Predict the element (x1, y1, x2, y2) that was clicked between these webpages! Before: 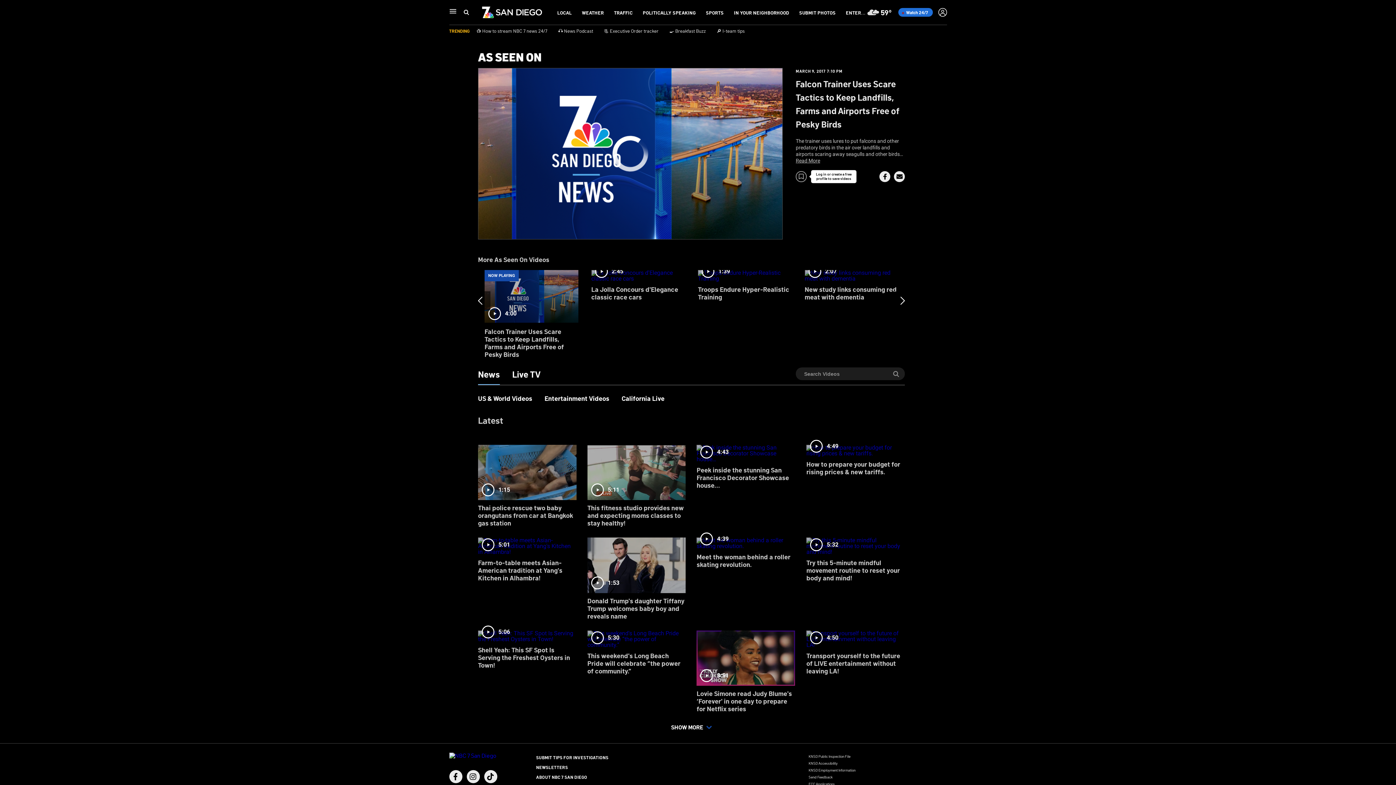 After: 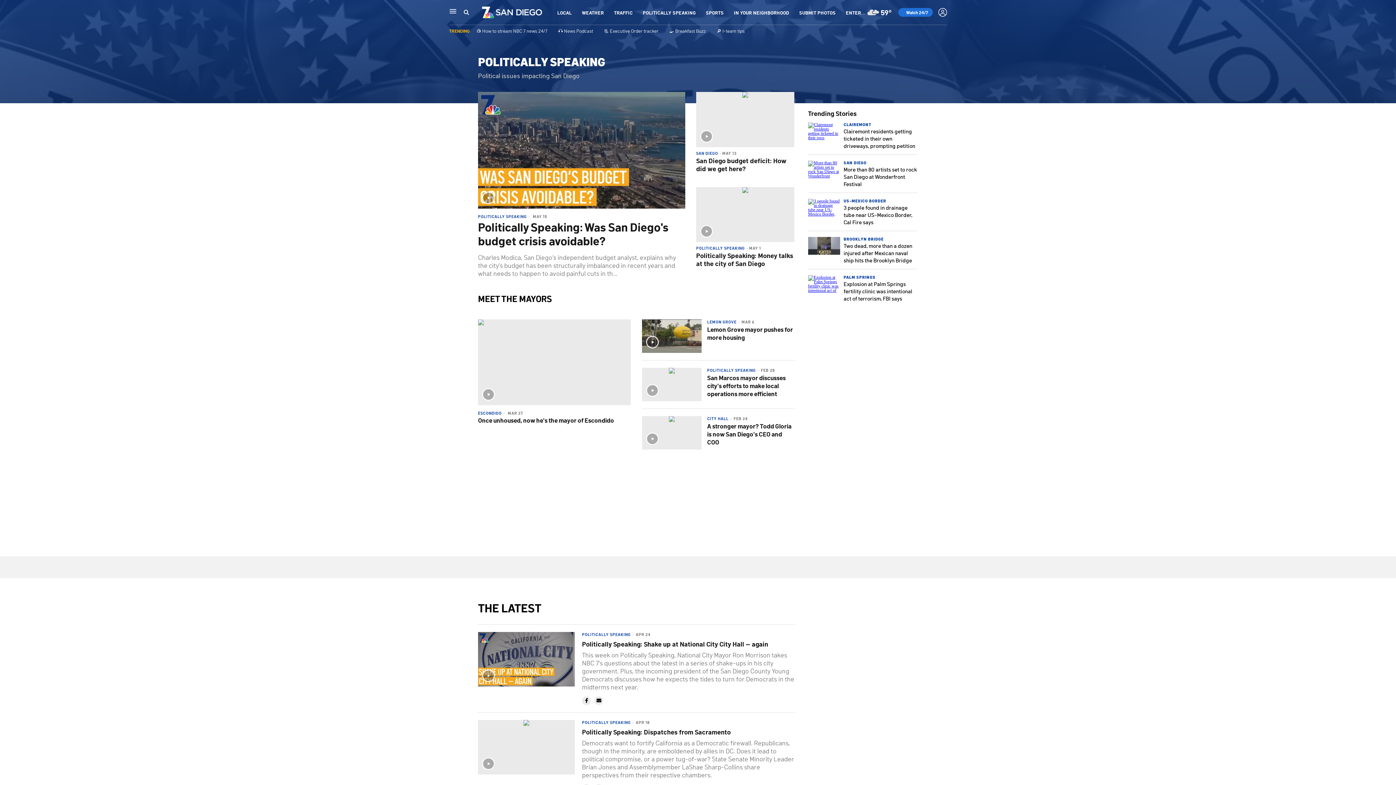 Action: bbox: (643, 9, 695, 15) label: POLITICALLY SPEAKING